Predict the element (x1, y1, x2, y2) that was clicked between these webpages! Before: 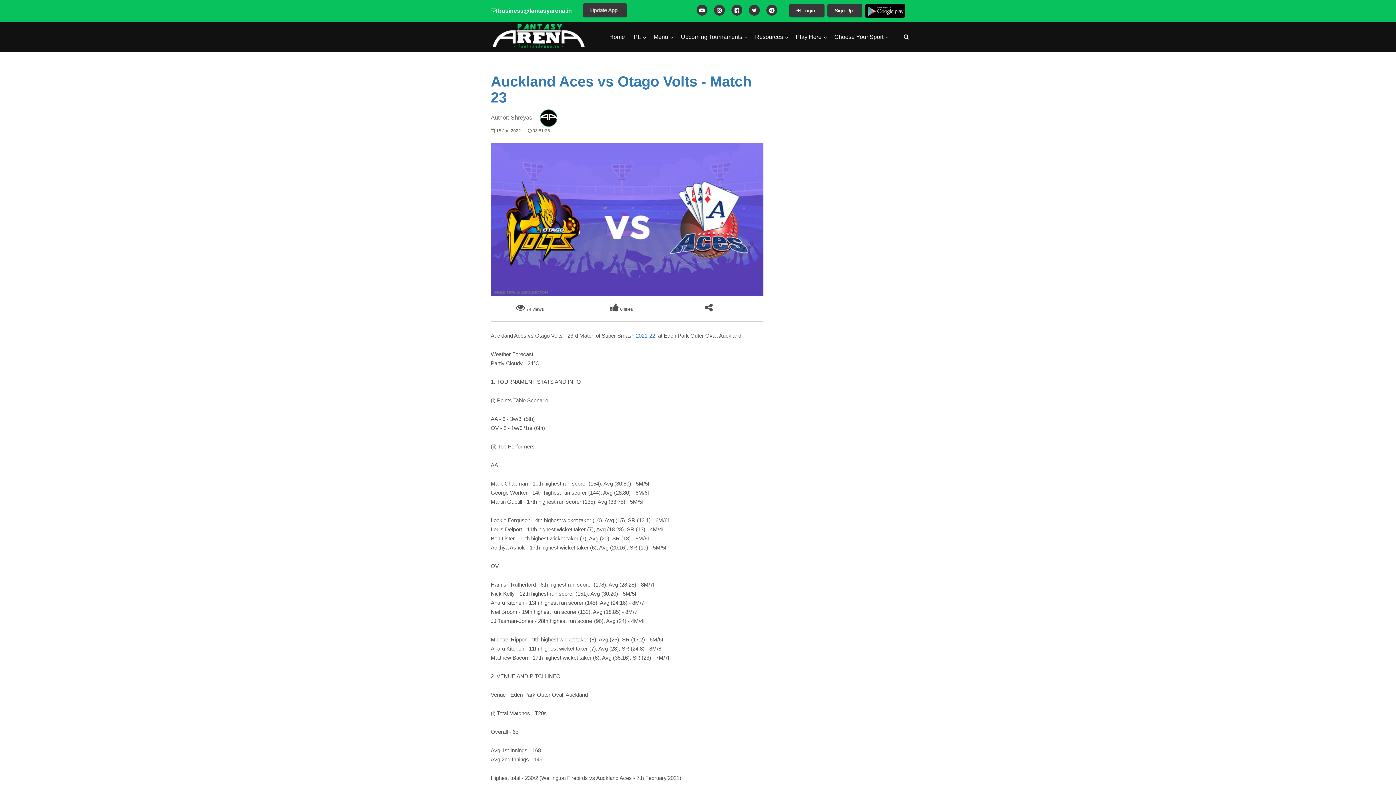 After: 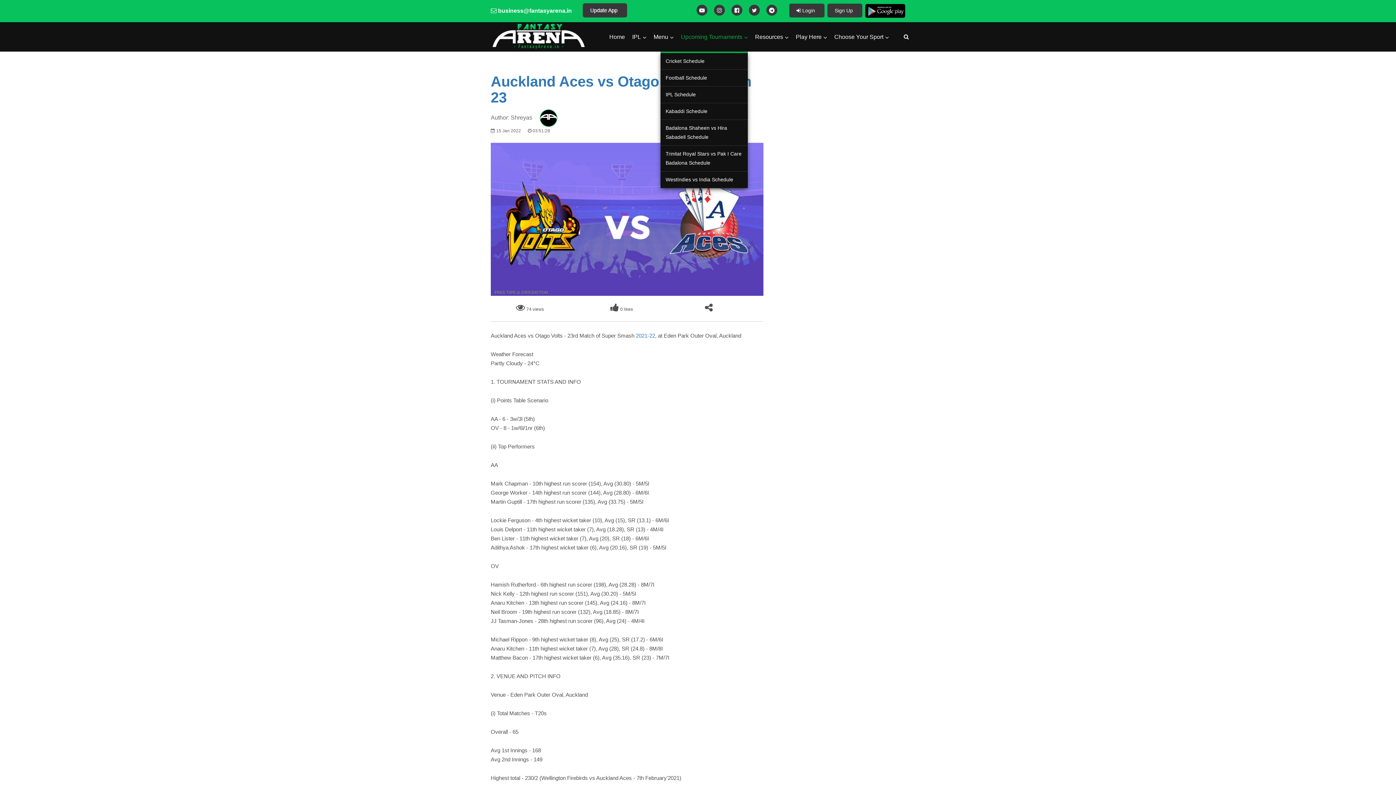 Action: label: Upcoming Tournaments bbox: (677, 22, 751, 51)